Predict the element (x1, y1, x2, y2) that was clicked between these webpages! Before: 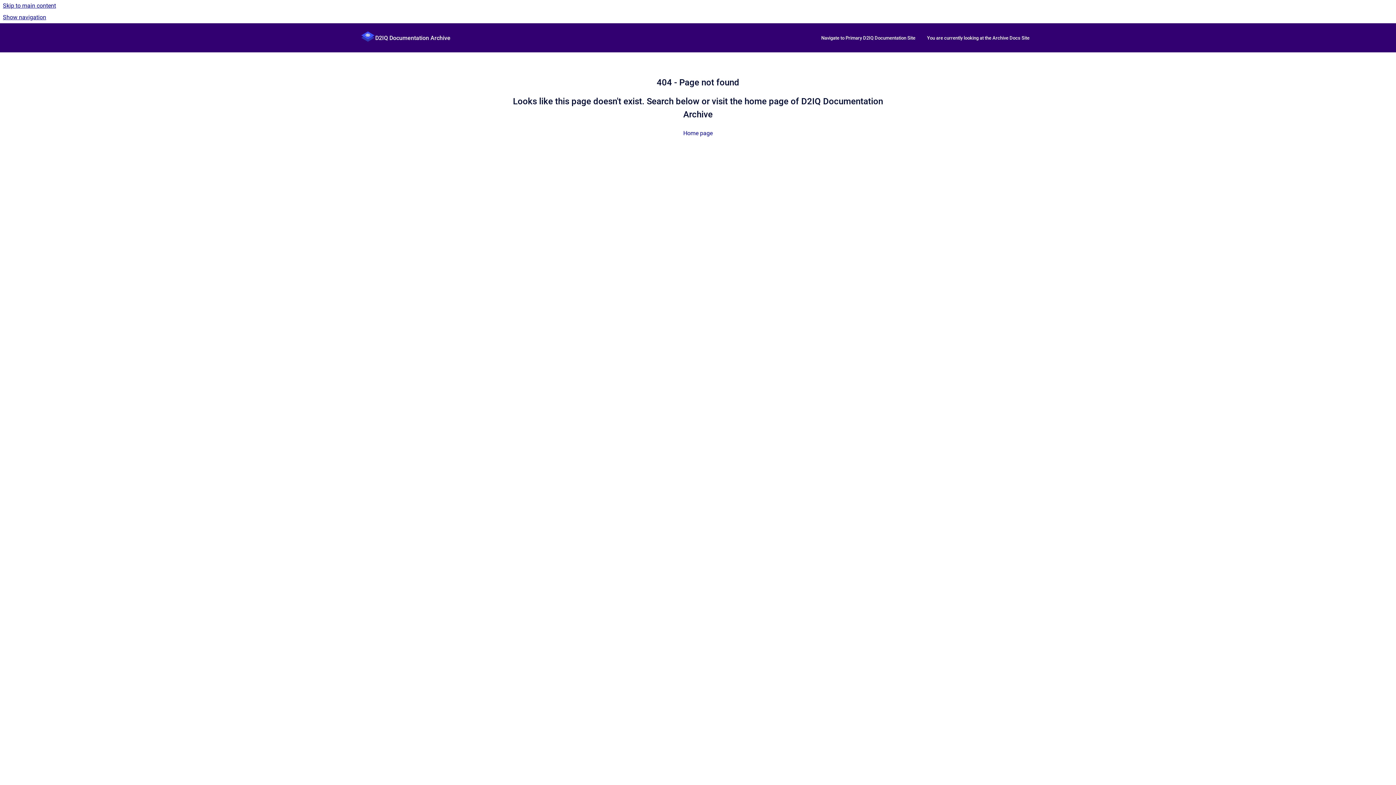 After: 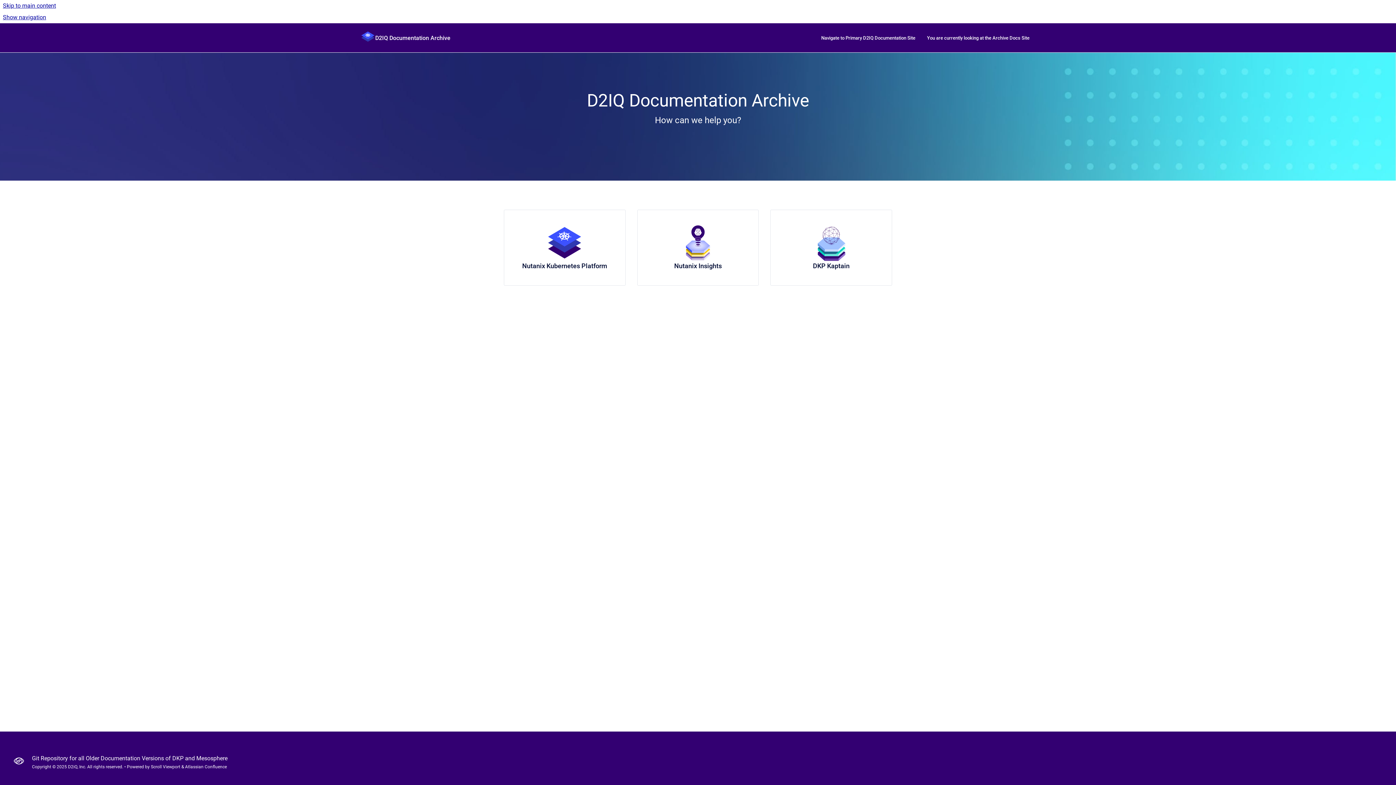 Action: bbox: (921, 30, 1035, 45) label: You are currently looking at the Archive Docs Site